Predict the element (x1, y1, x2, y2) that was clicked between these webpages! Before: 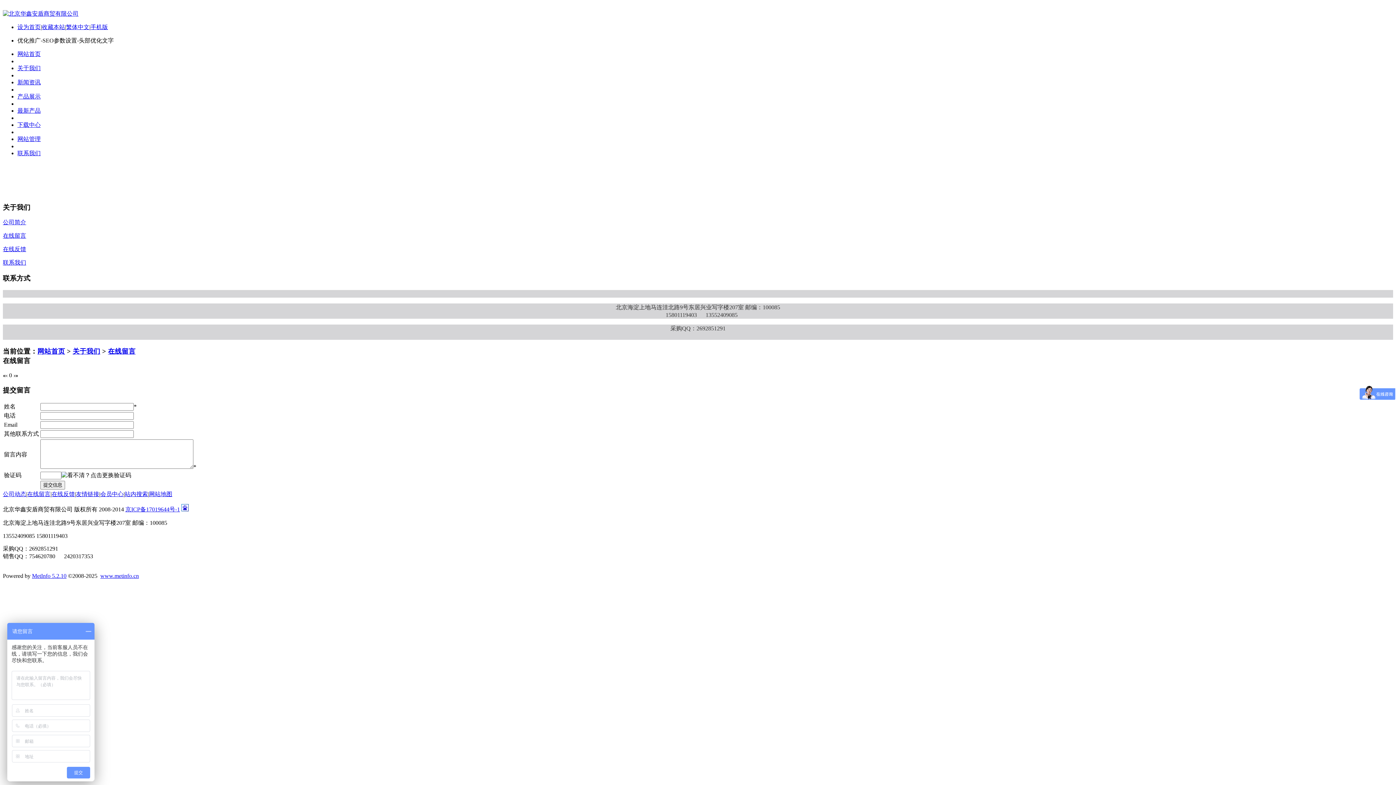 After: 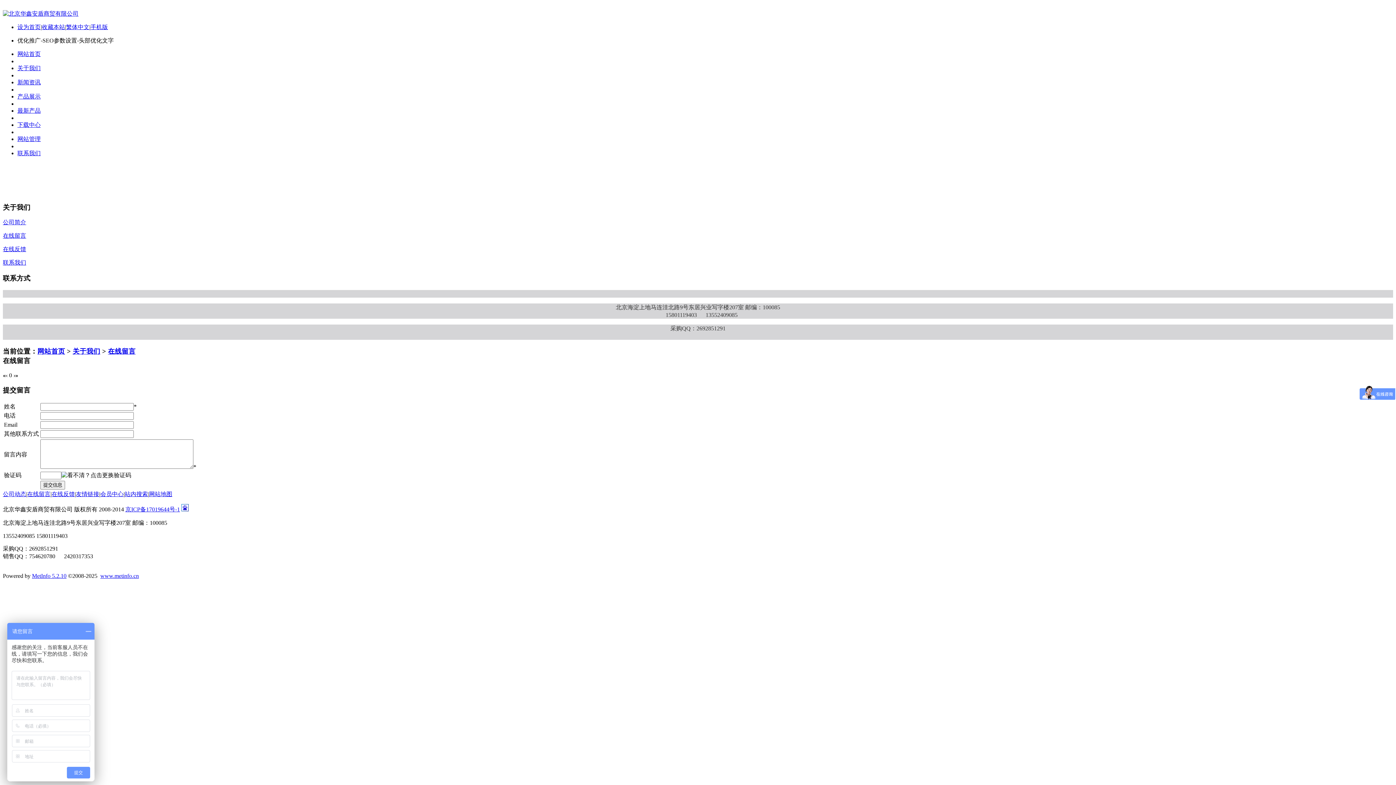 Action: bbox: (181, 506, 188, 512)